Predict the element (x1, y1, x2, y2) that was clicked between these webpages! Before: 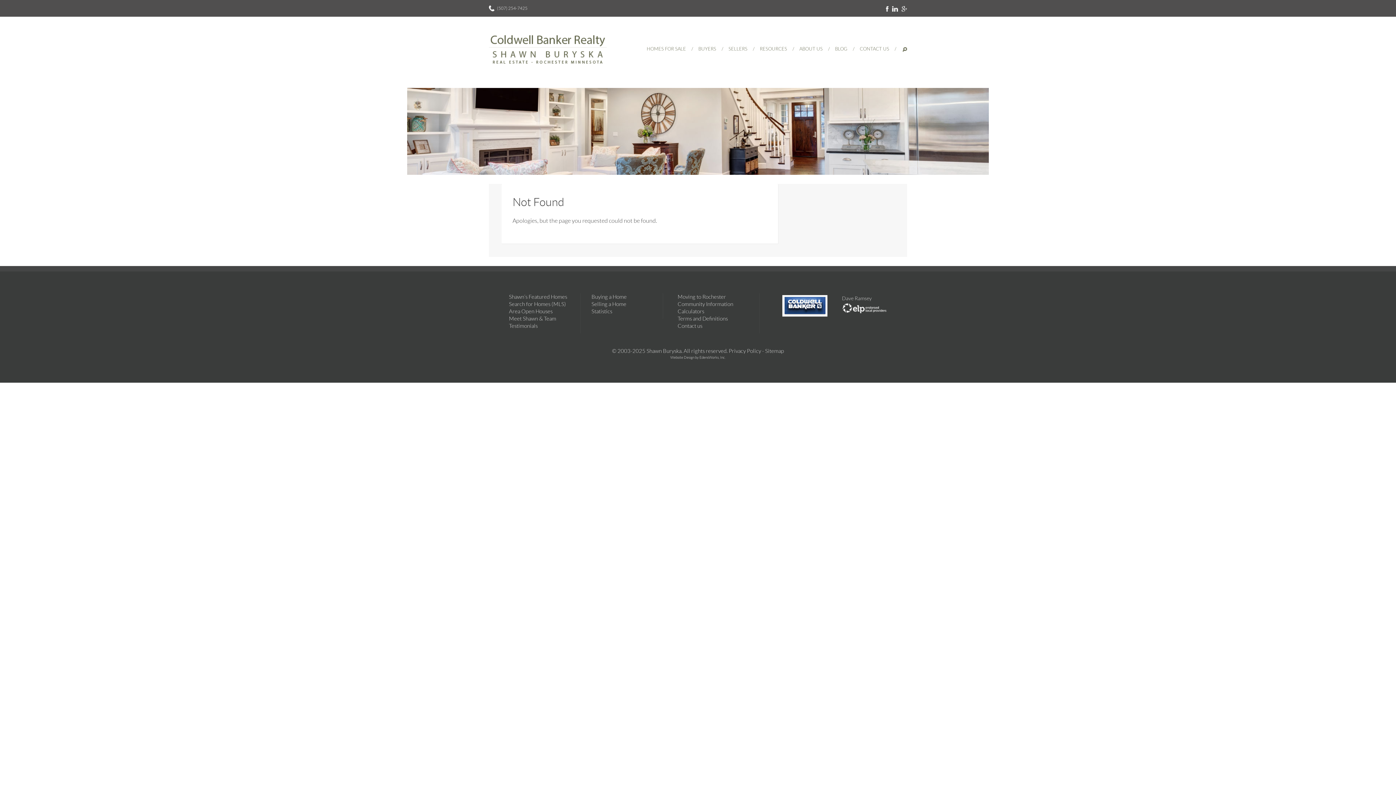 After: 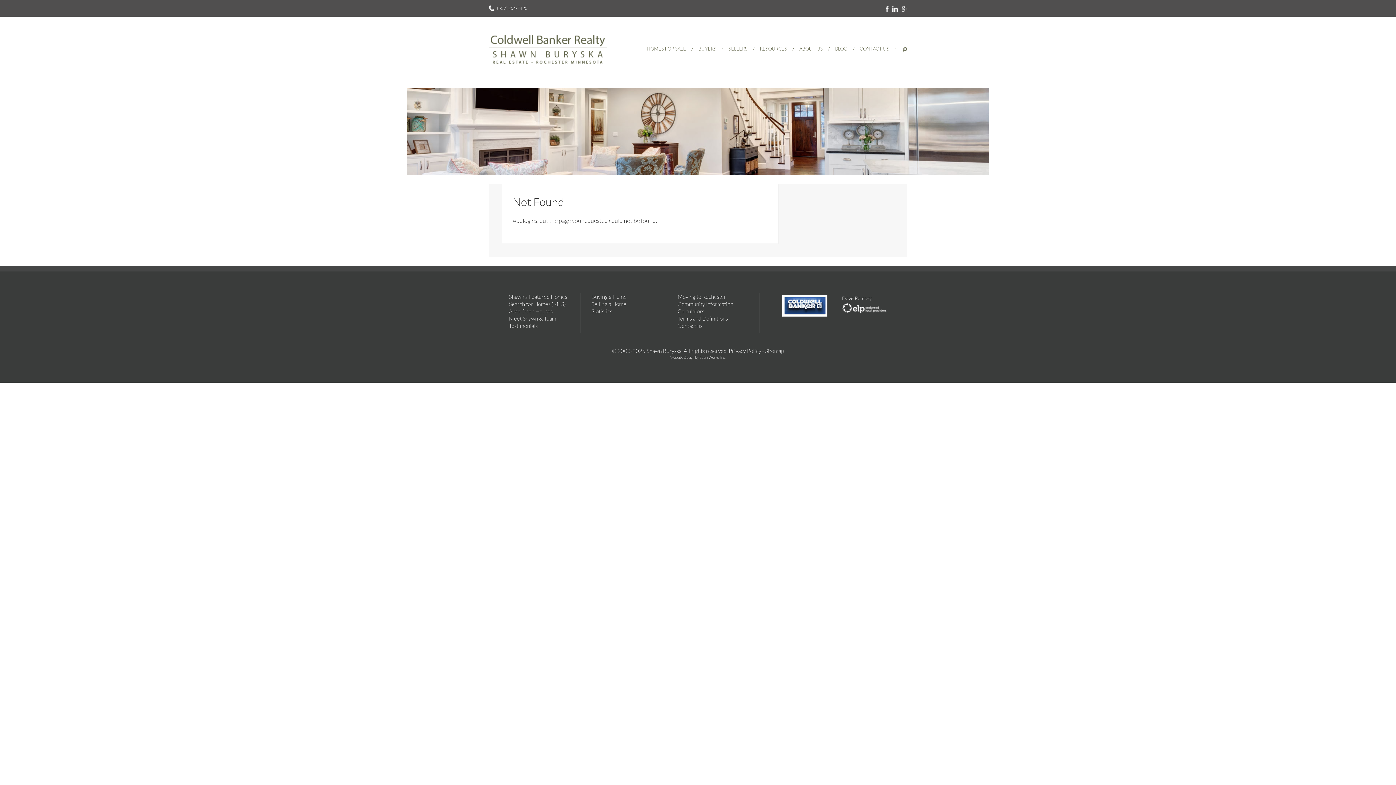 Action: bbox: (892, 6, 898, 13)